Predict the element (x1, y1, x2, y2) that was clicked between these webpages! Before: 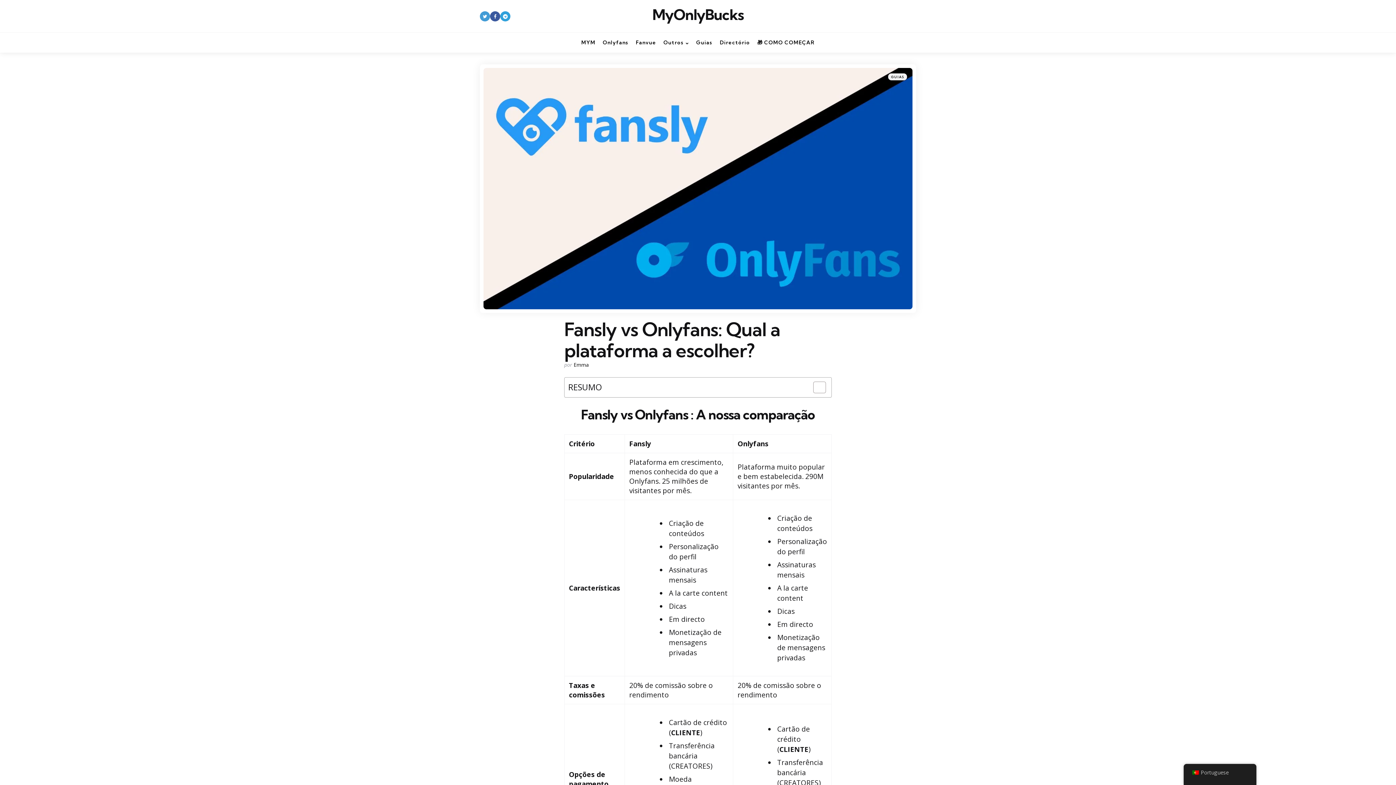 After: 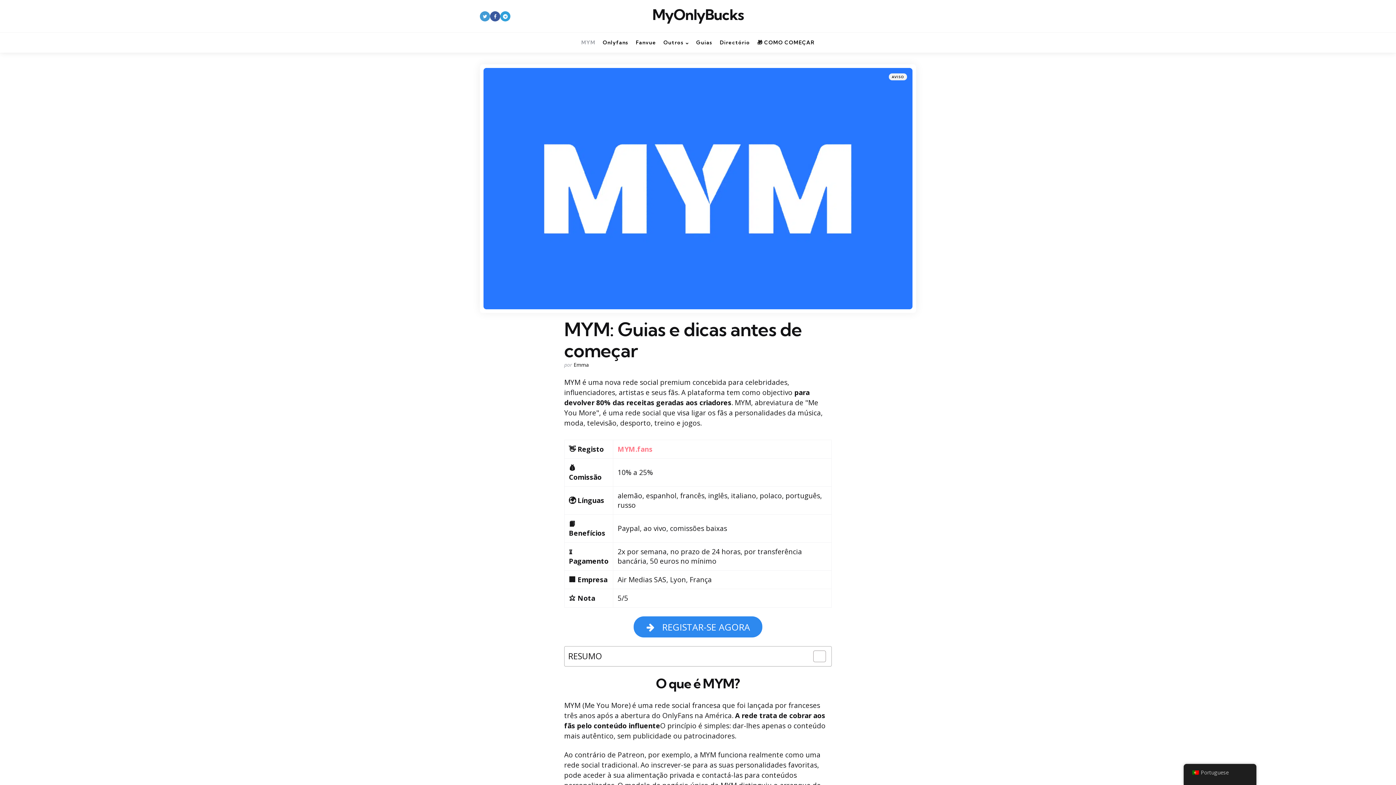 Action: bbox: (581, 38, 595, 47) label: MYM